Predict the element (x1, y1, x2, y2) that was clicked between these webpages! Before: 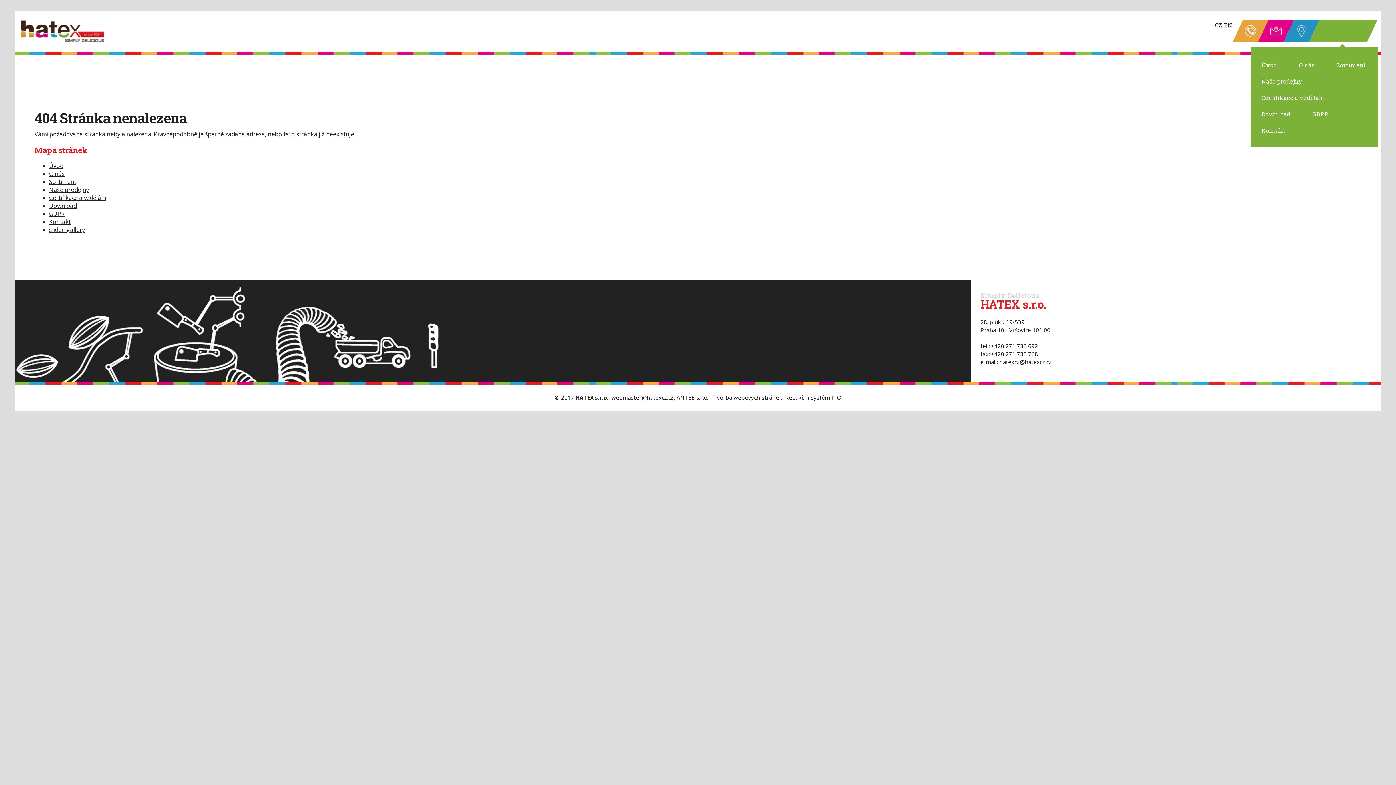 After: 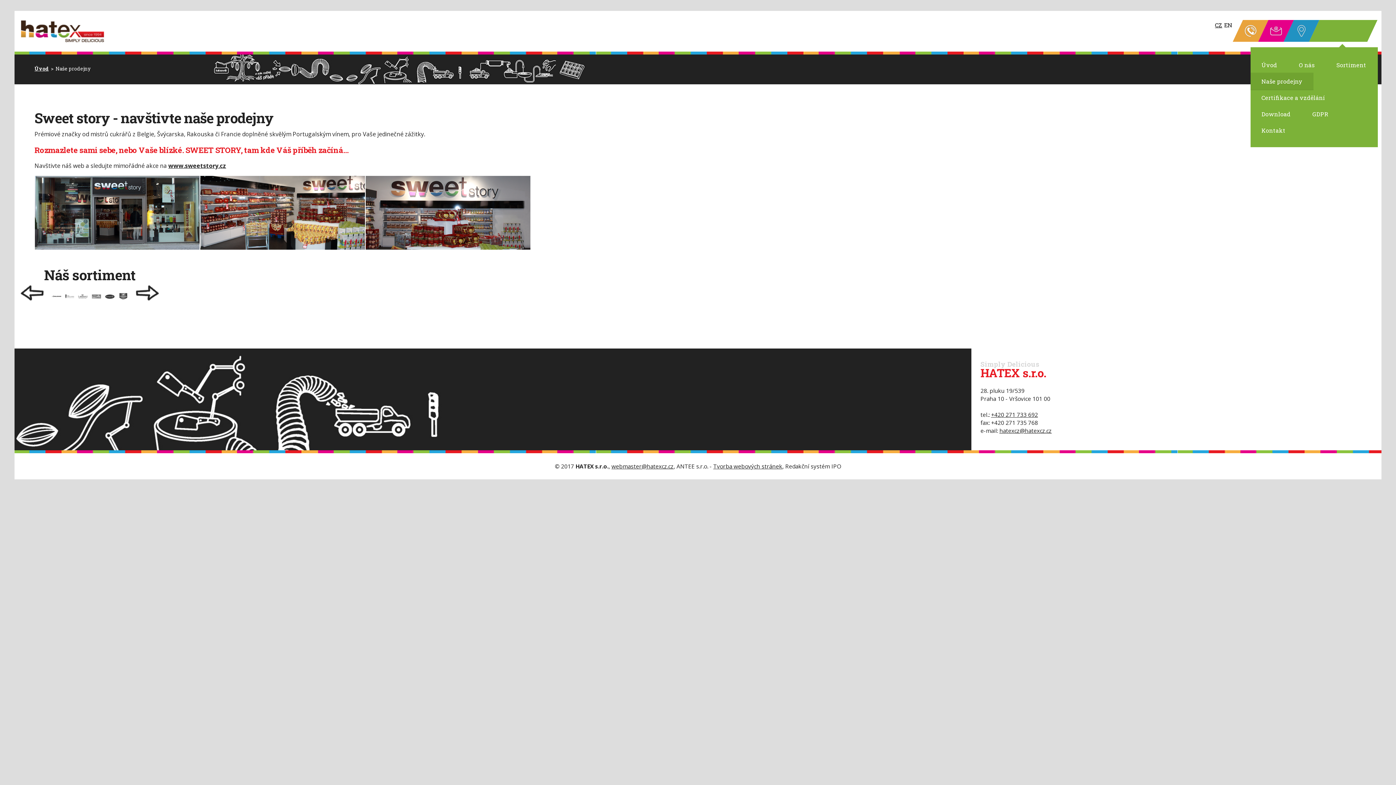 Action: bbox: (1250, 72, 1313, 90) label: Naše prodejny